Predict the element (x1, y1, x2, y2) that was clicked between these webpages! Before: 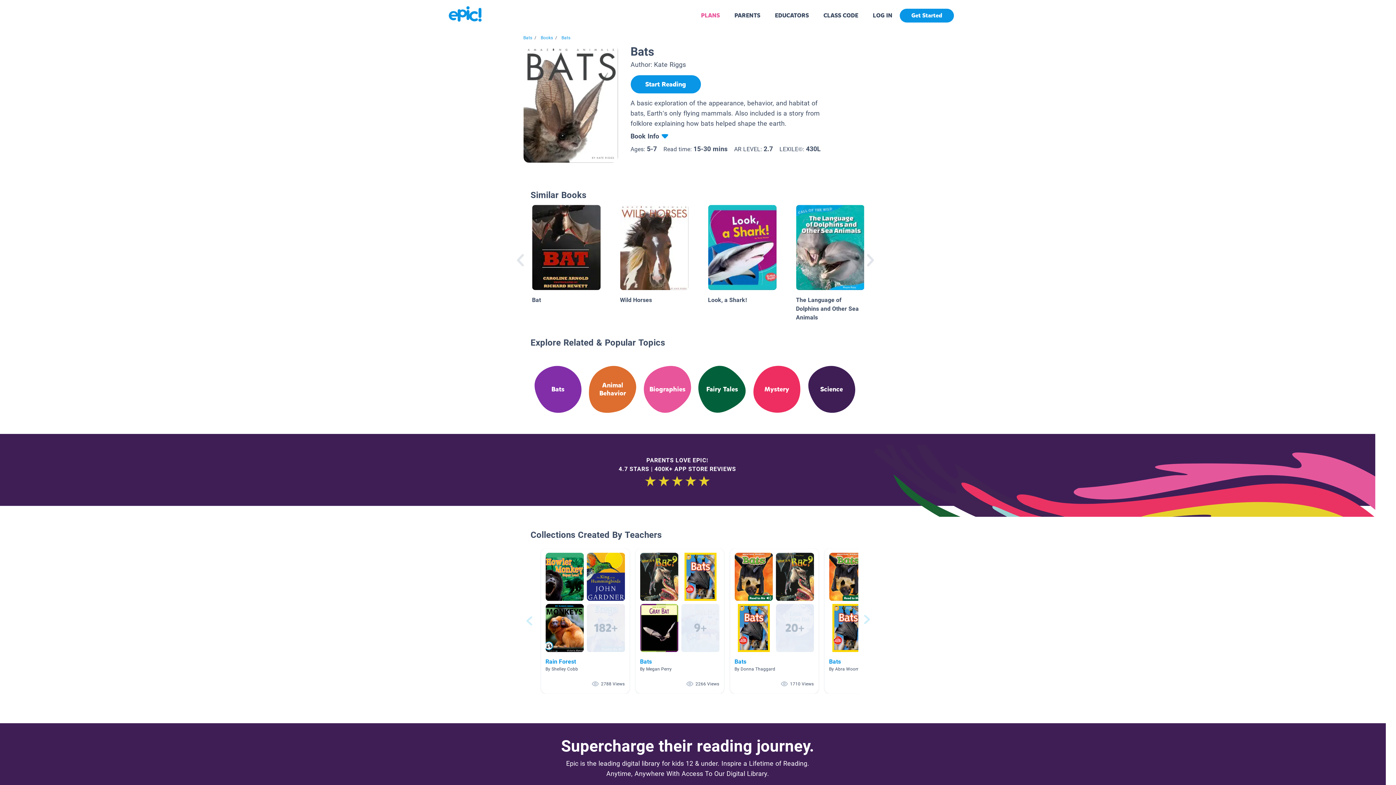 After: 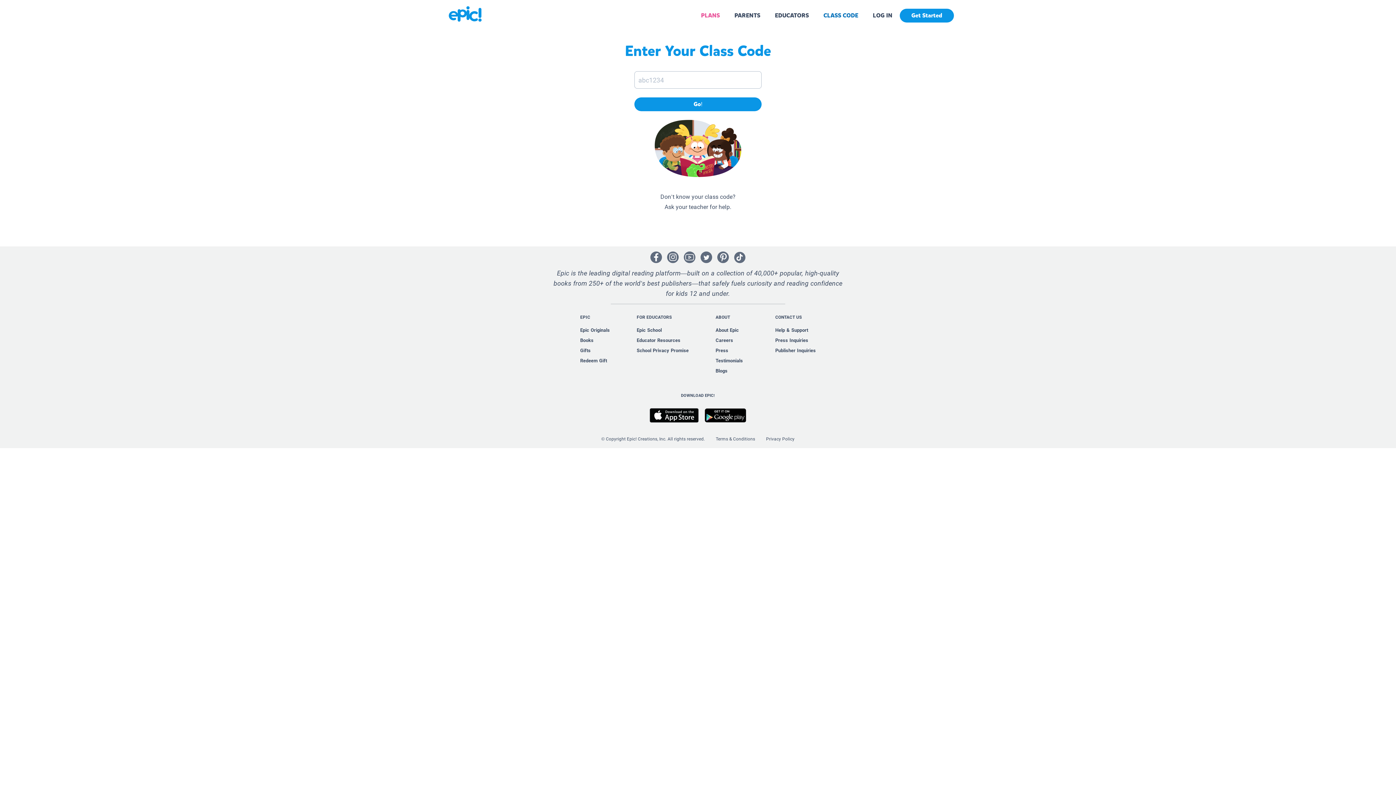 Action: label: CLASS CODE bbox: (823, 11, 858, 19)